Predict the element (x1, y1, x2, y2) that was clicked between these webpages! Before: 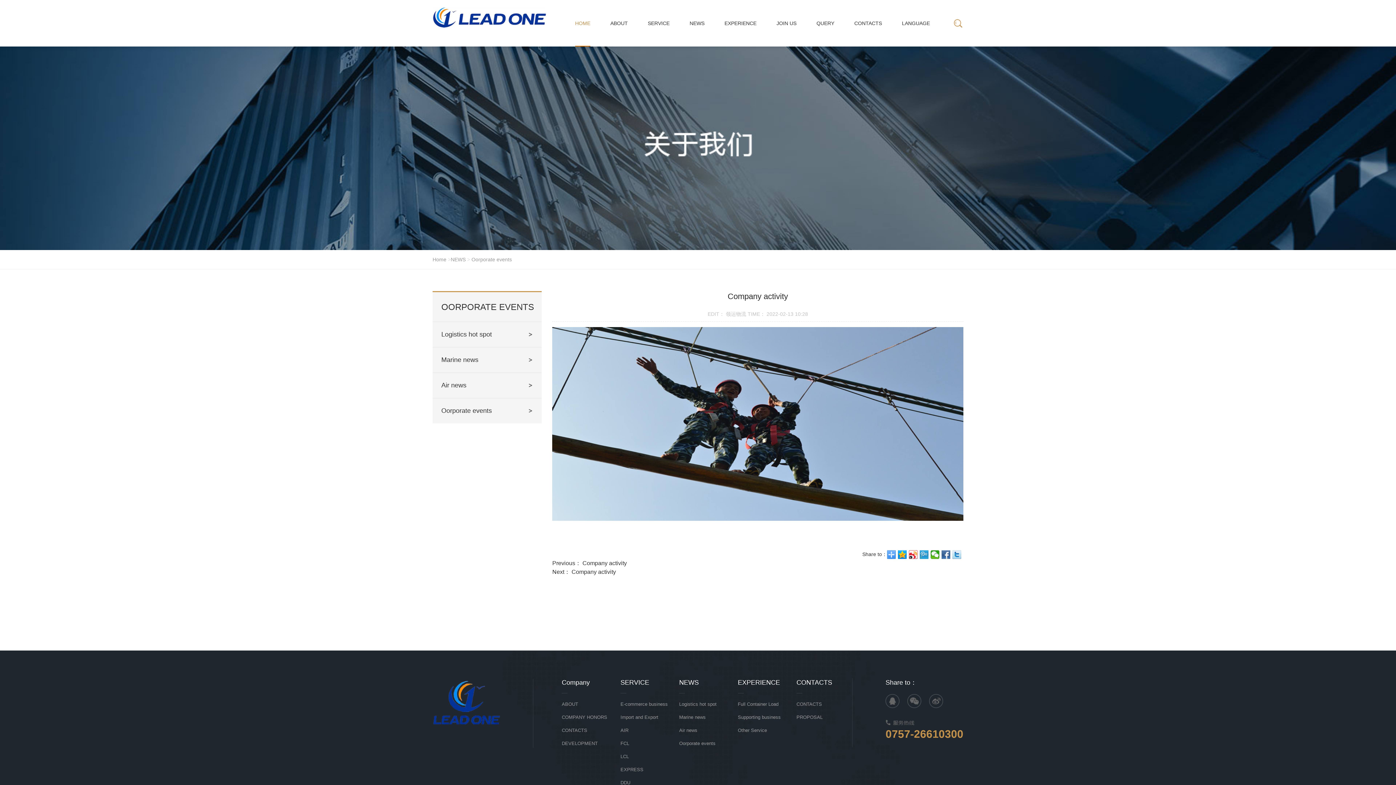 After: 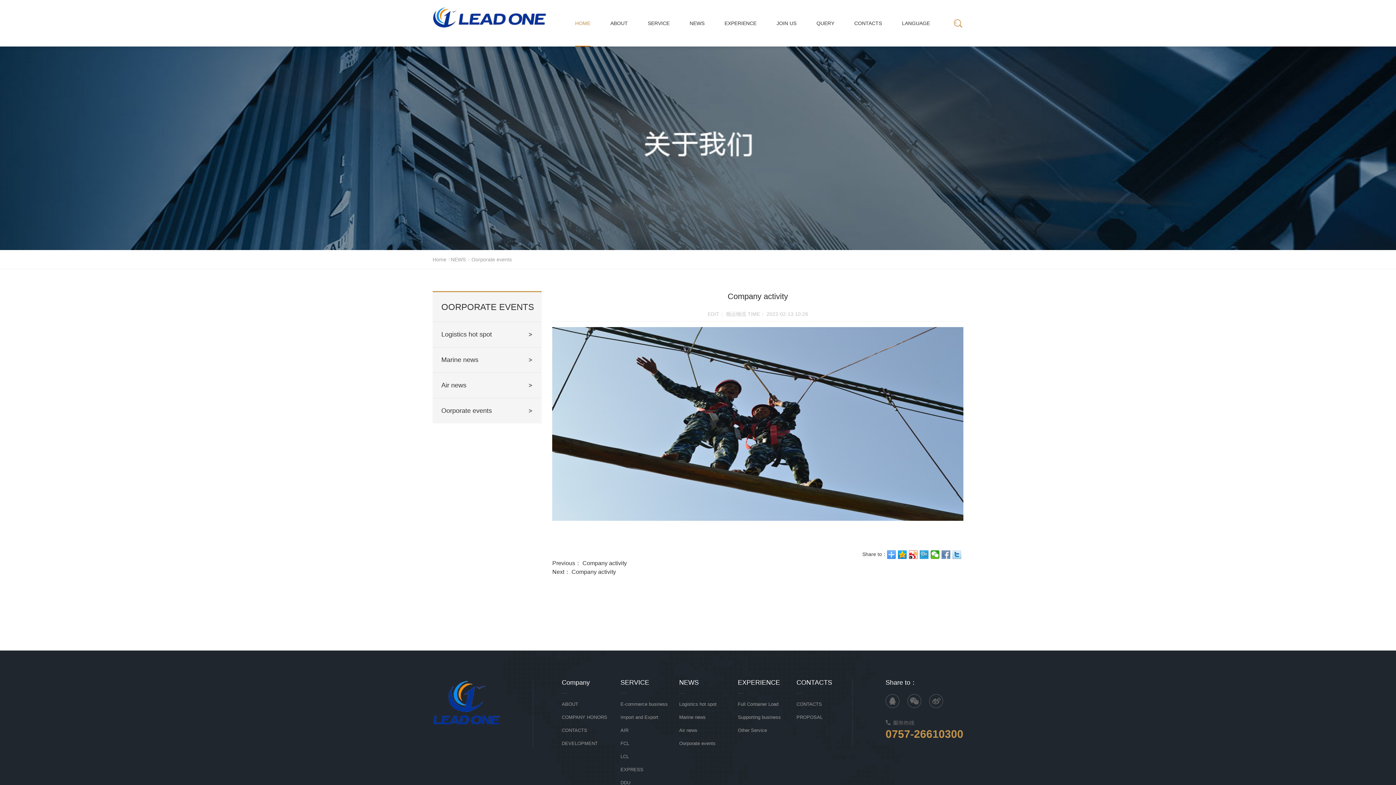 Action: bbox: (941, 550, 950, 559)